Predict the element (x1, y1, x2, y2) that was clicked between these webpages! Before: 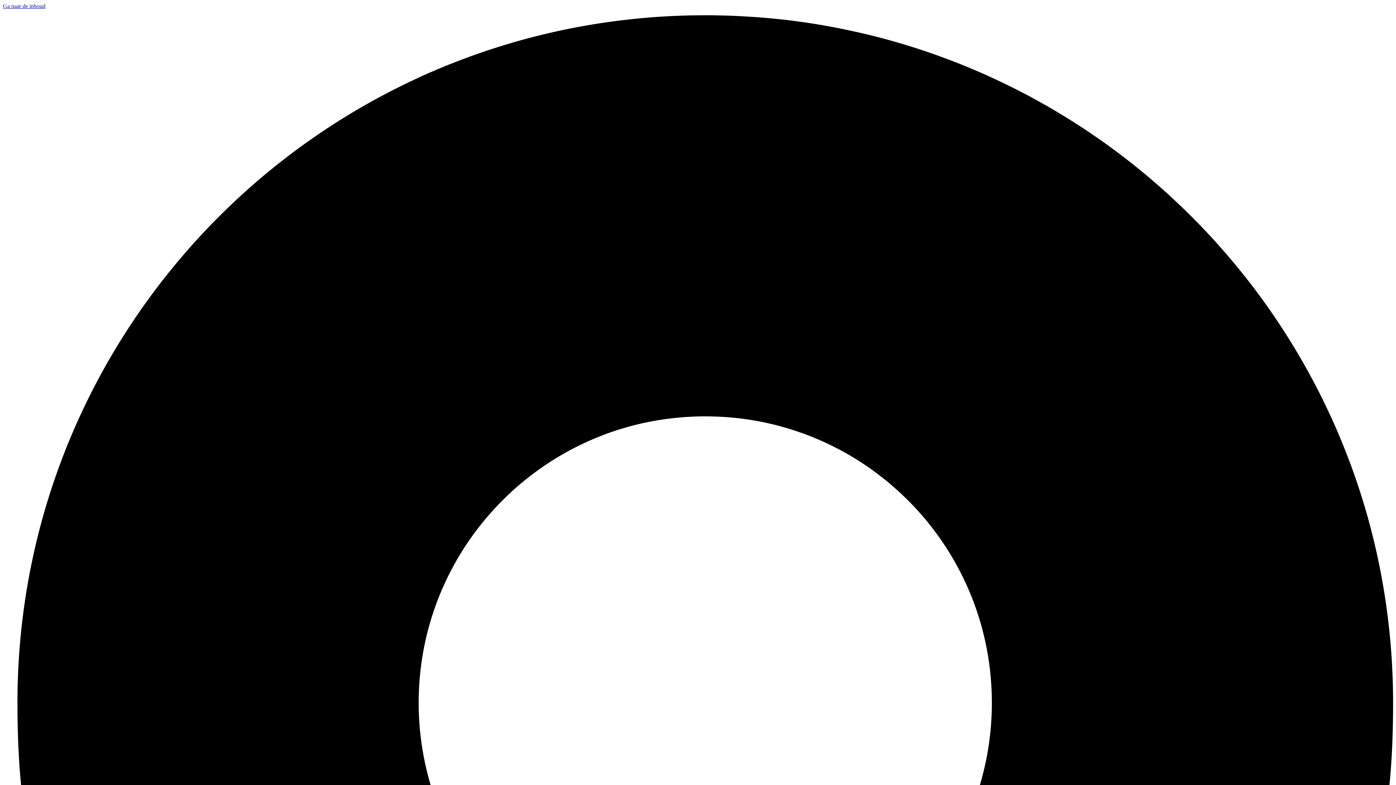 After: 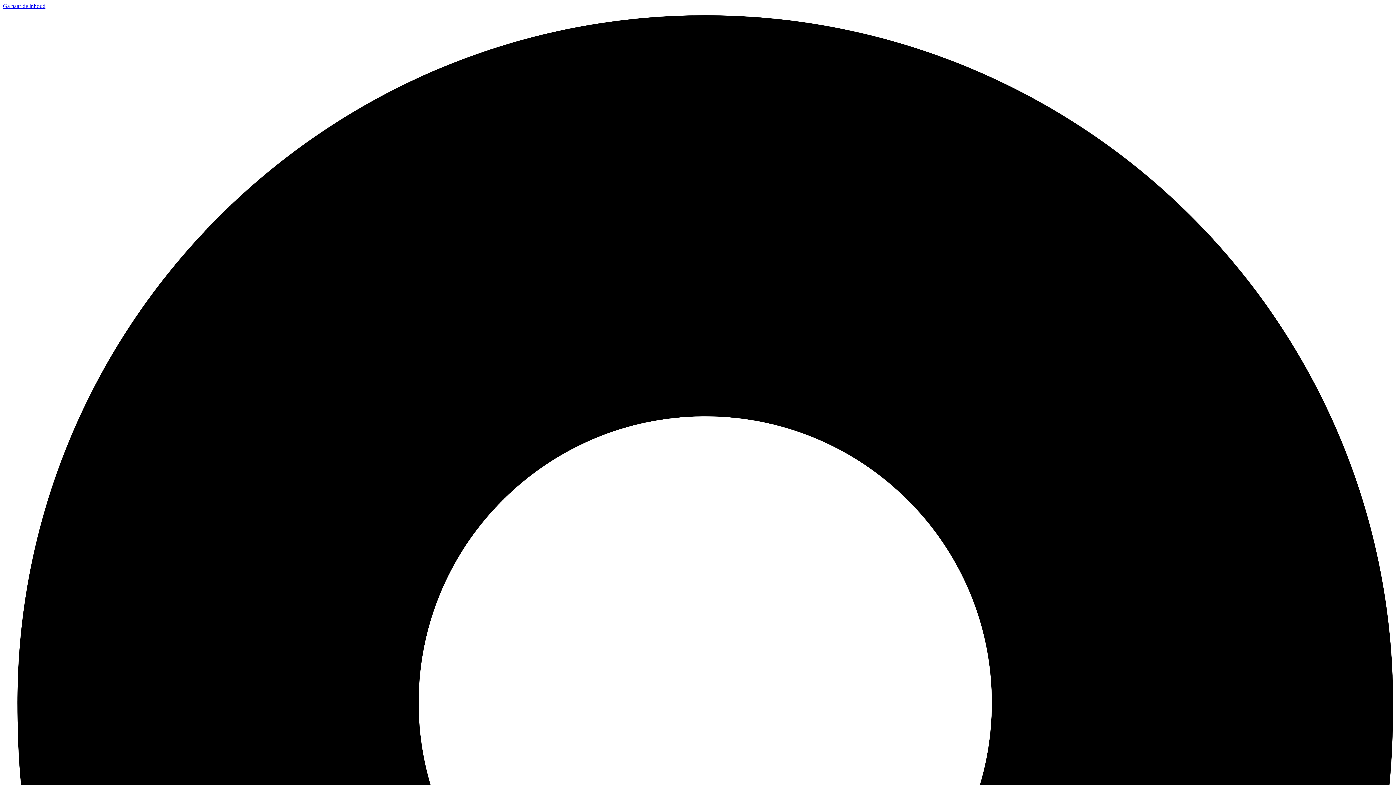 Action: bbox: (2, 2, 45, 9) label: Ga naar de inhoud